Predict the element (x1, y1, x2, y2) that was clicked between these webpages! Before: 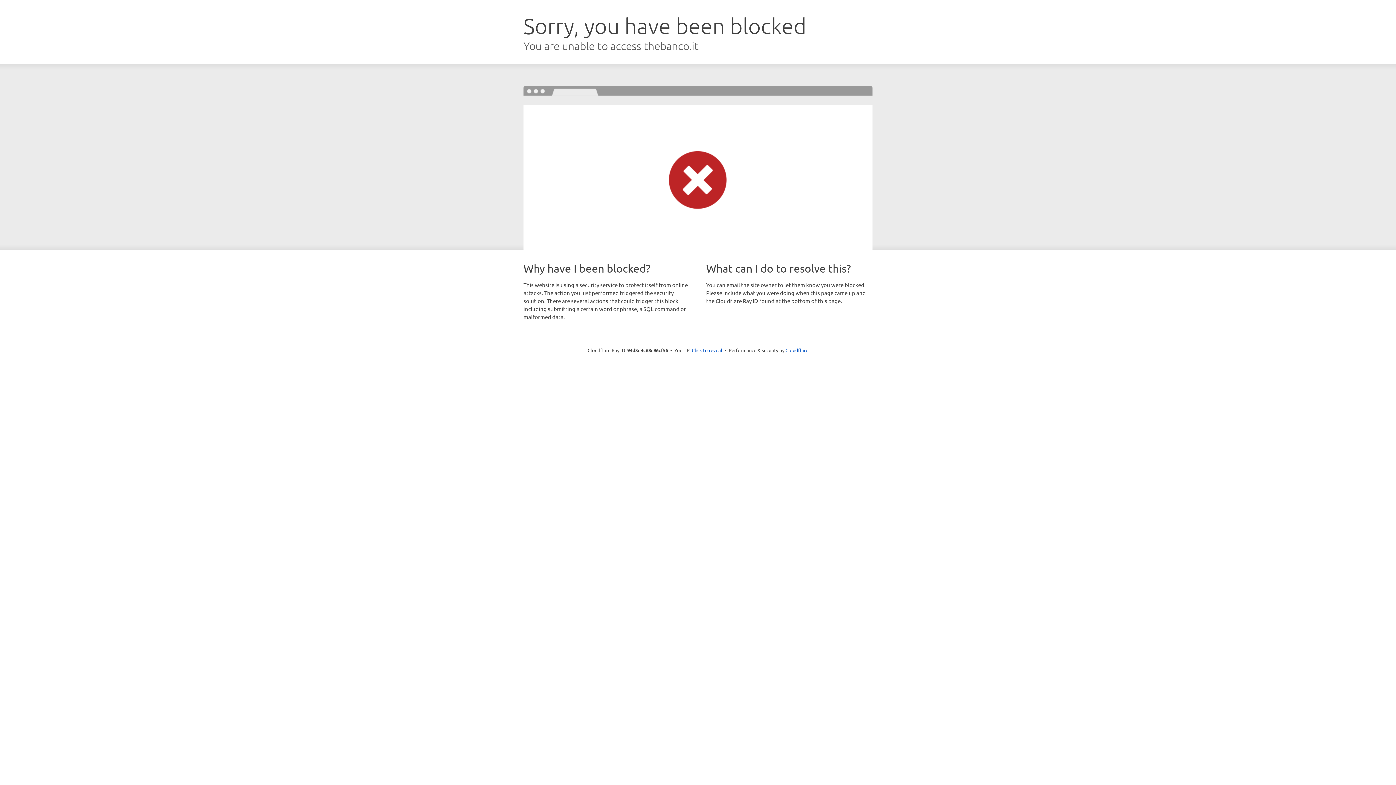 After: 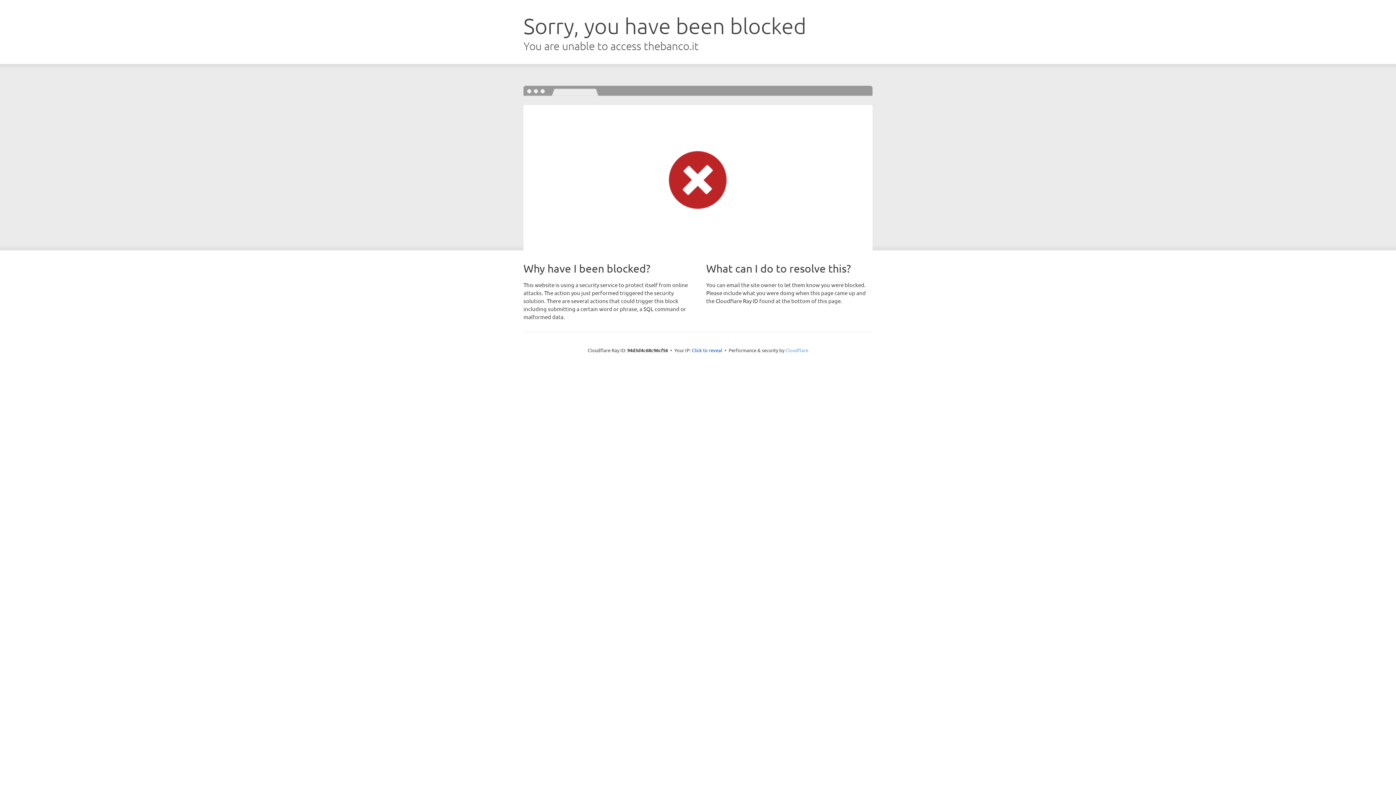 Action: label: Cloudflare bbox: (785, 347, 808, 353)